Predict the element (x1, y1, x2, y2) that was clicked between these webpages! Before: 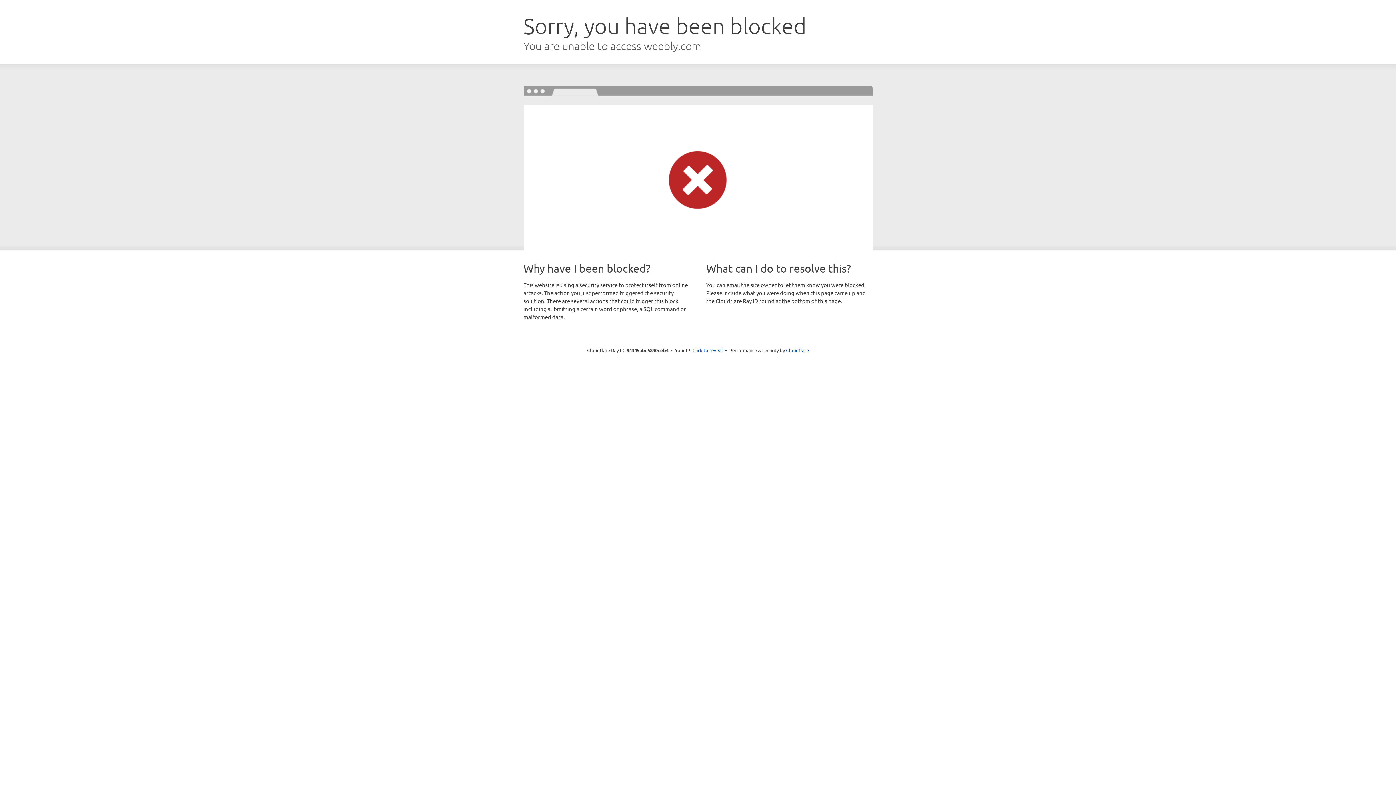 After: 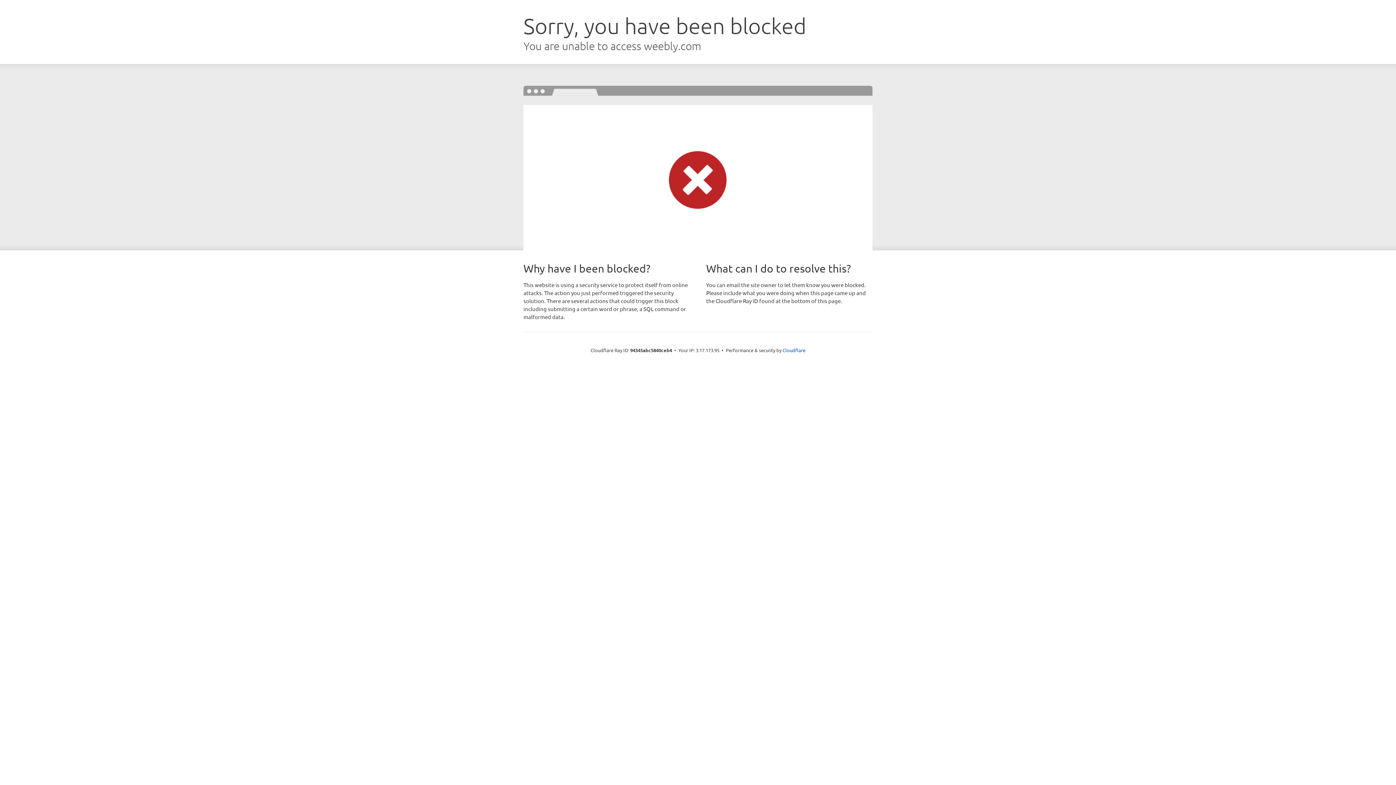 Action: label: Click to reveal bbox: (692, 346, 723, 353)